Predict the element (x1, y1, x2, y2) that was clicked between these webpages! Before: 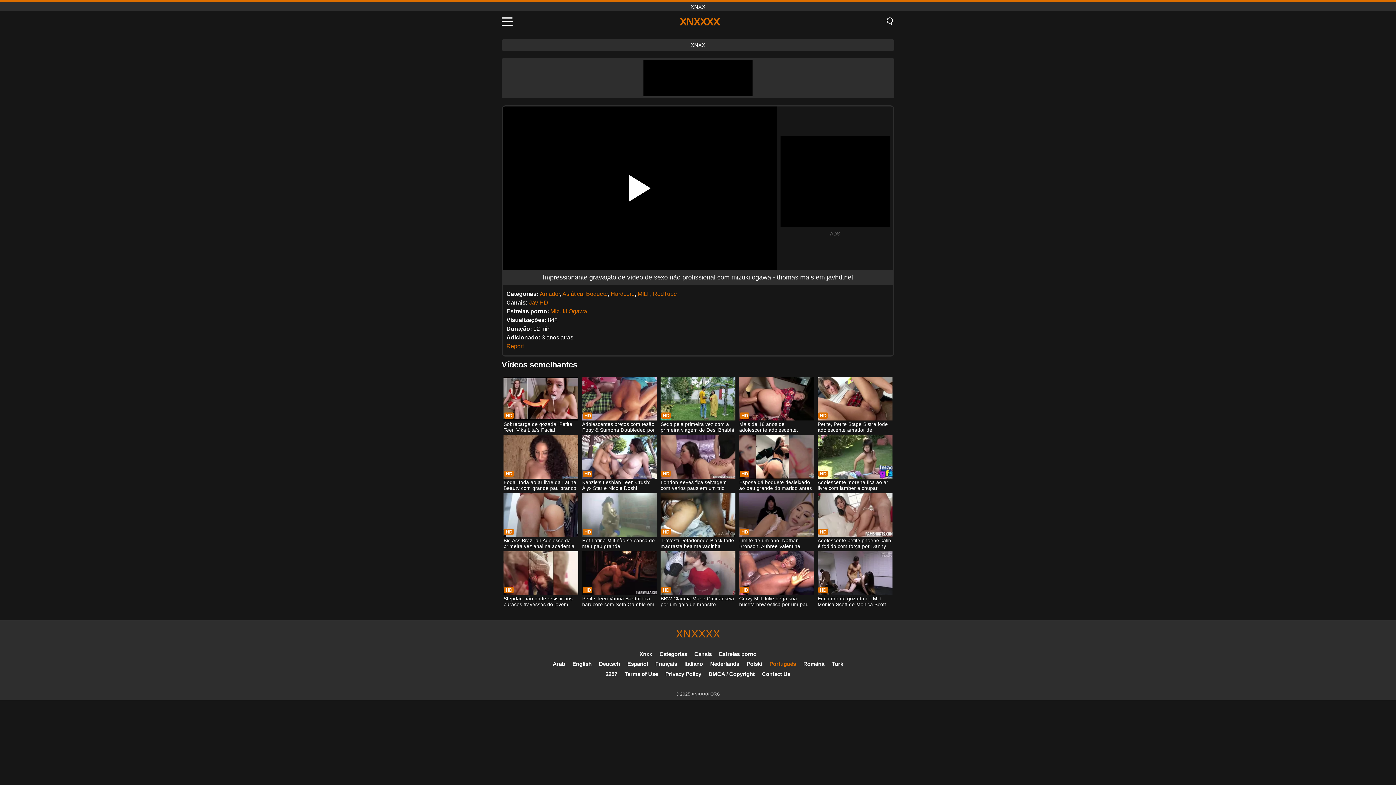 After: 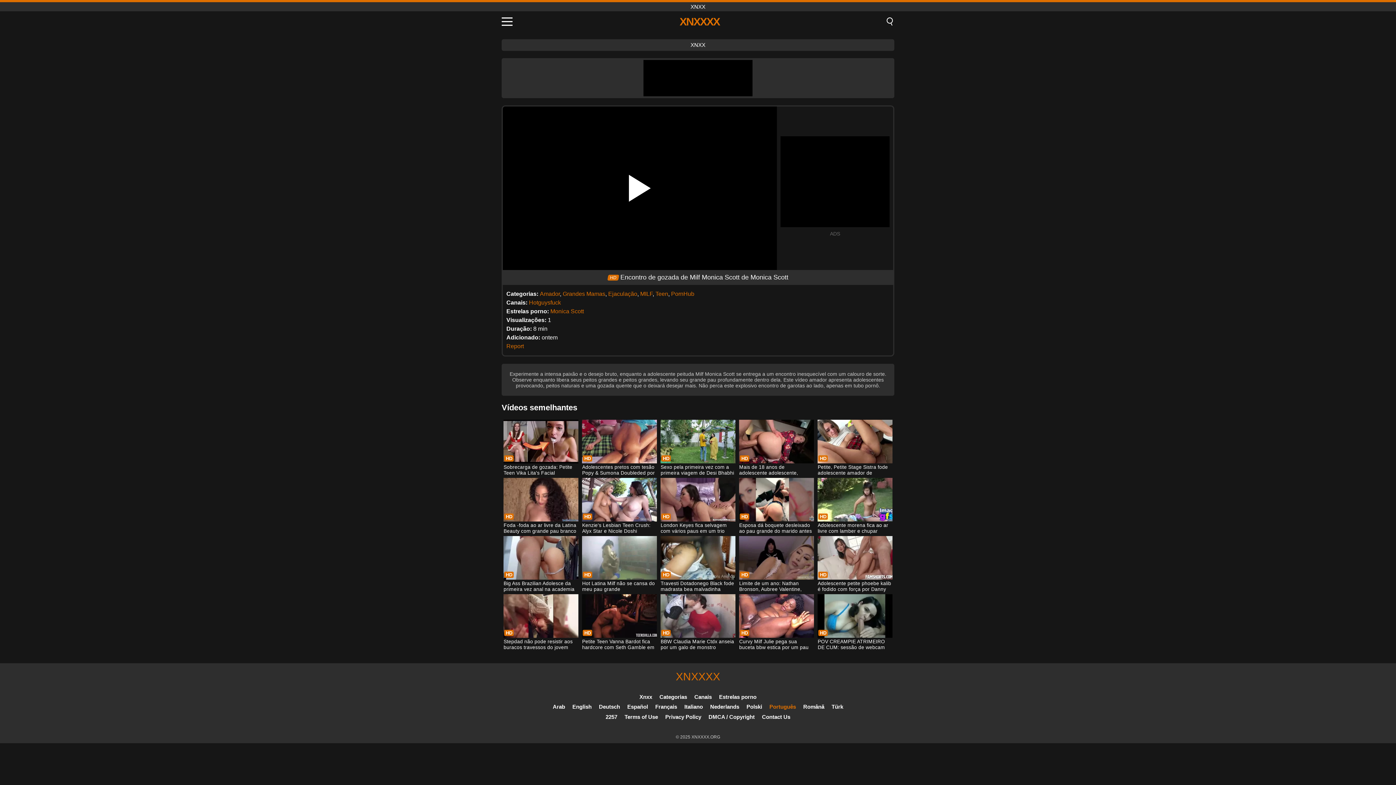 Action: bbox: (817, 551, 892, 608) label: Encontro de gozada de Milf Monica Scott de Monica Scott